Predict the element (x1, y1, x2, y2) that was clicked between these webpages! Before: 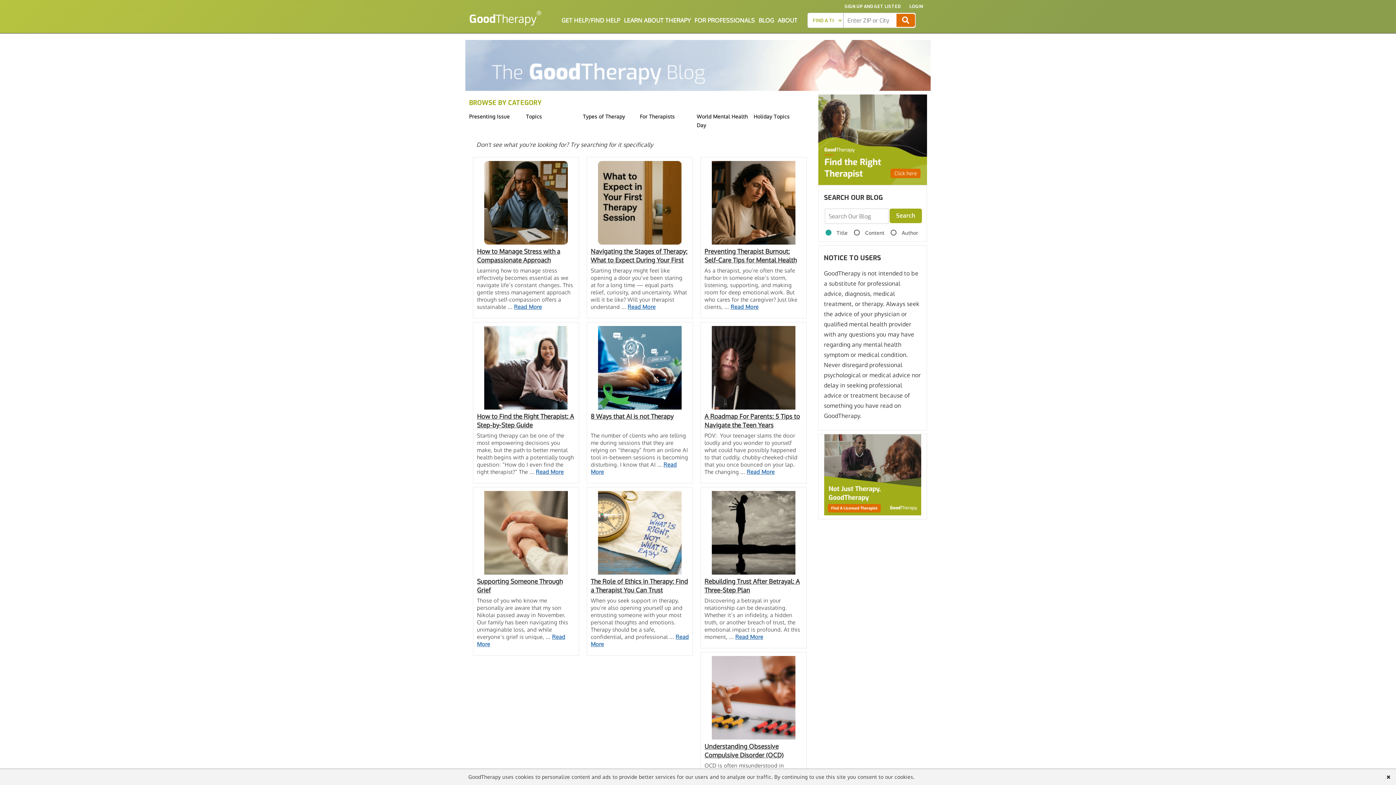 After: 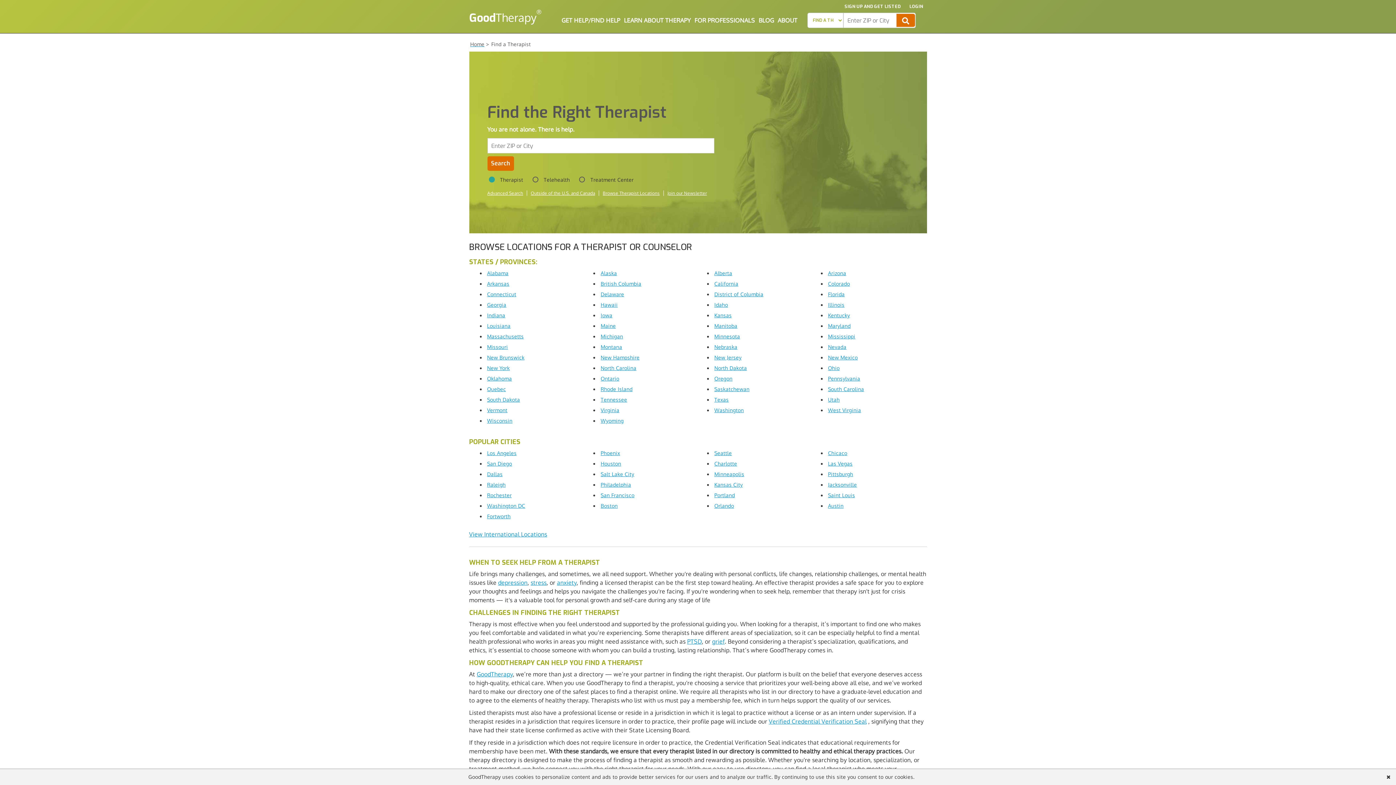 Action: bbox: (818, 94, 927, 185)